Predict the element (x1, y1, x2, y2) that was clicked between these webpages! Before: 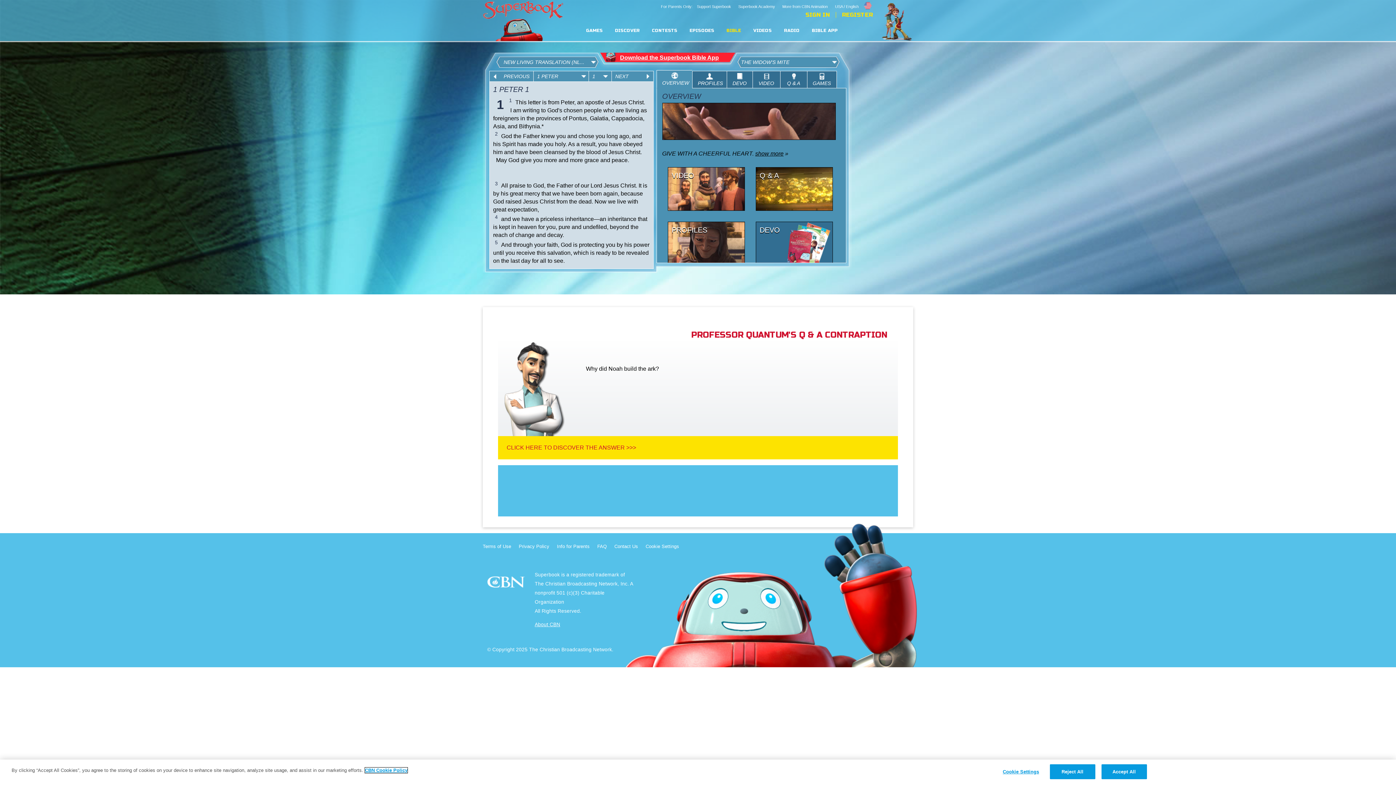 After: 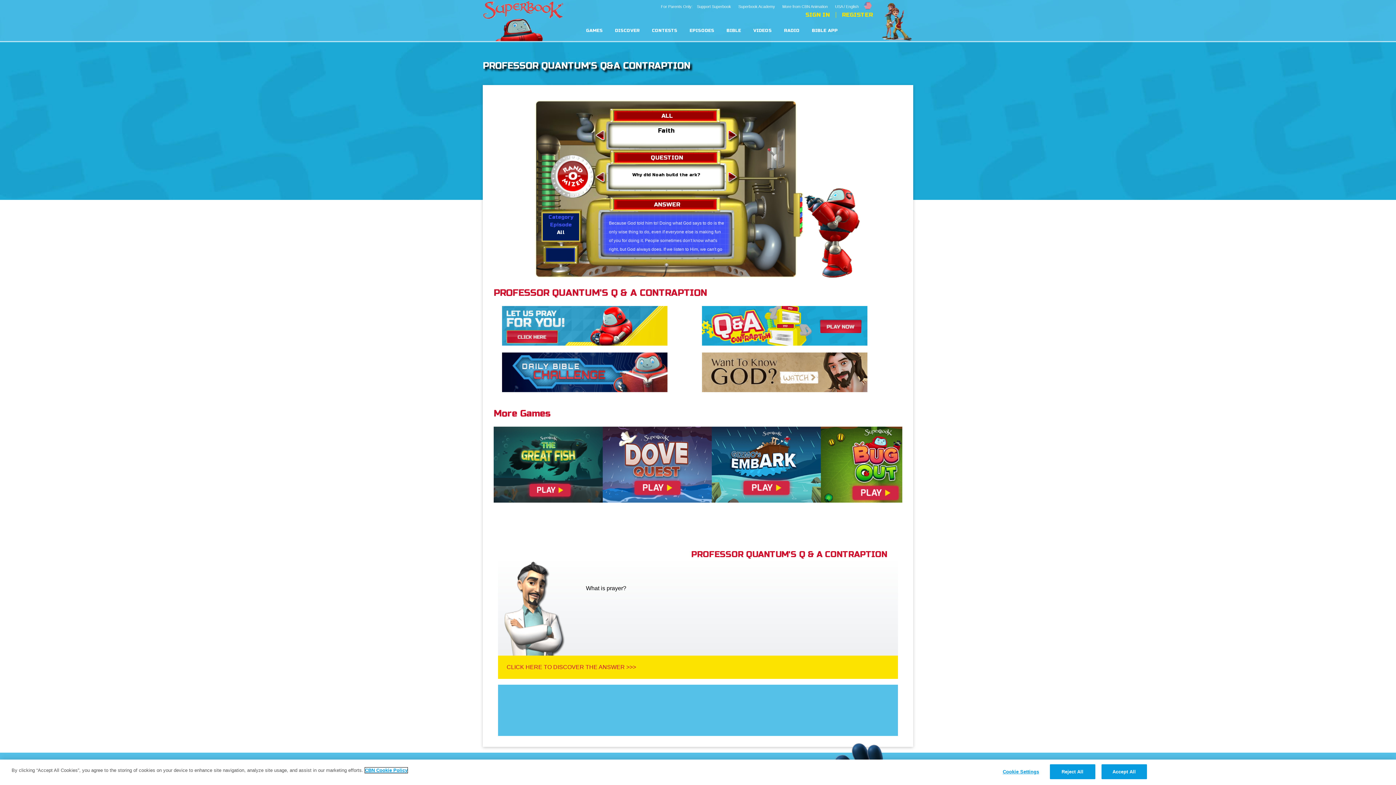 Action: bbox: (586, 364, 659, 377) label: Why did Noah build the ark?